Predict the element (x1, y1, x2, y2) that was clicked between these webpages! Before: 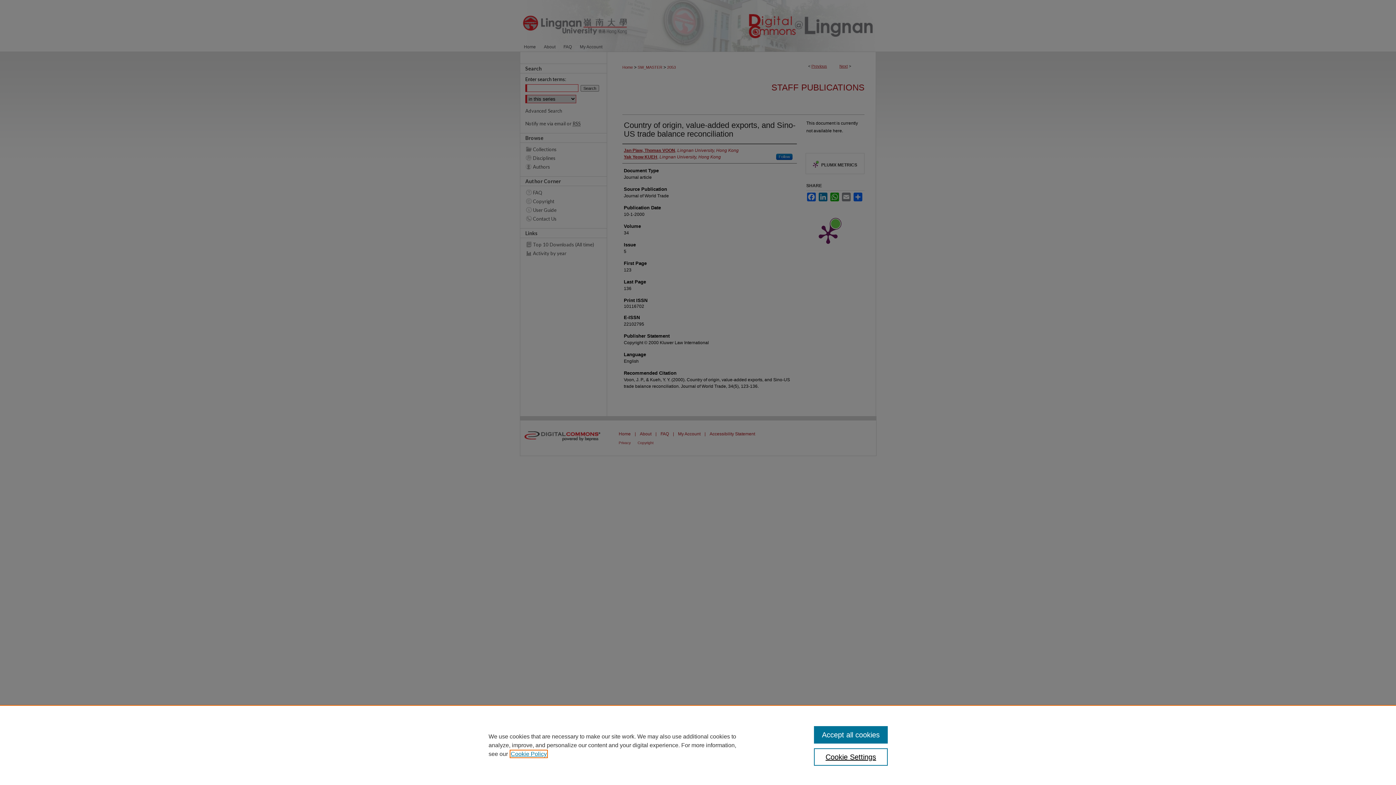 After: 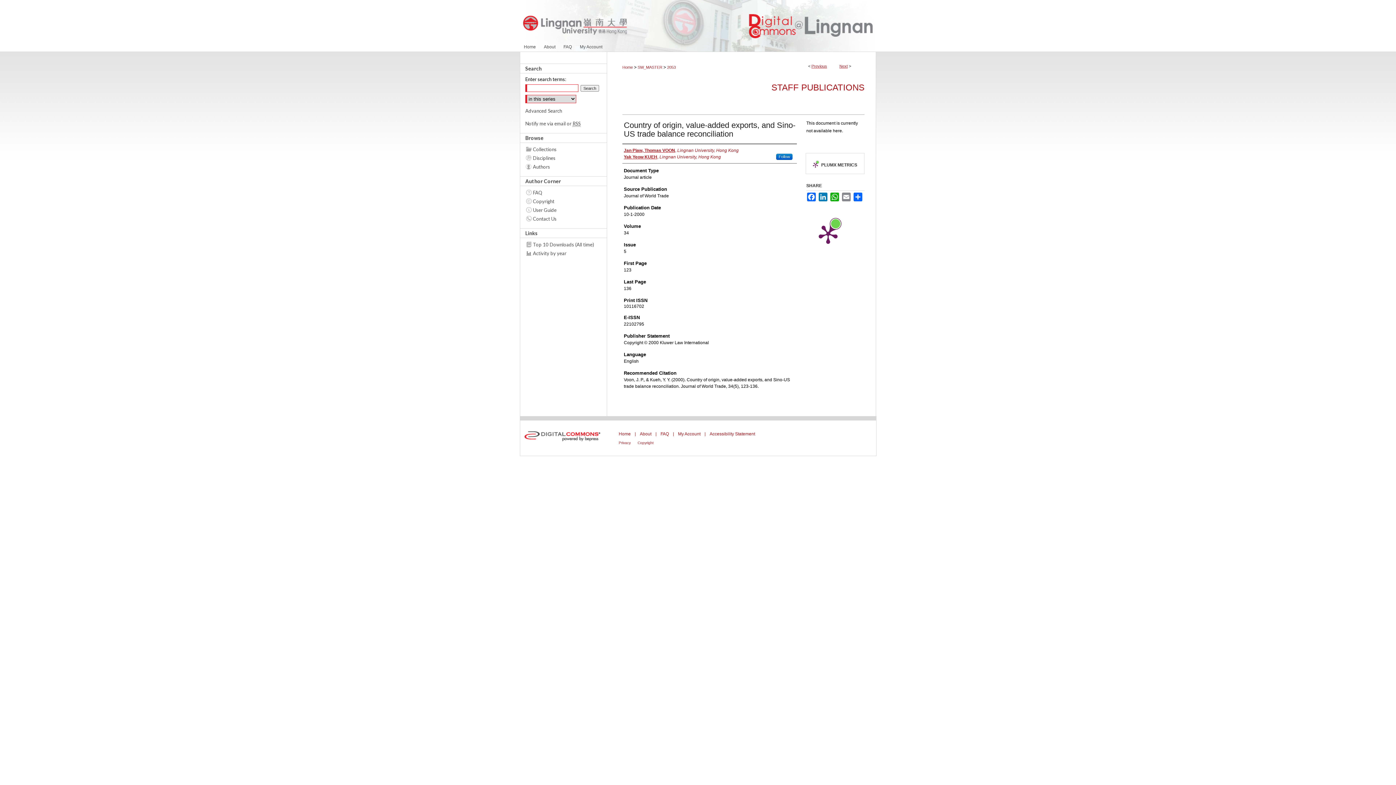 Action: label: Accept all cookies bbox: (814, 726, 887, 744)